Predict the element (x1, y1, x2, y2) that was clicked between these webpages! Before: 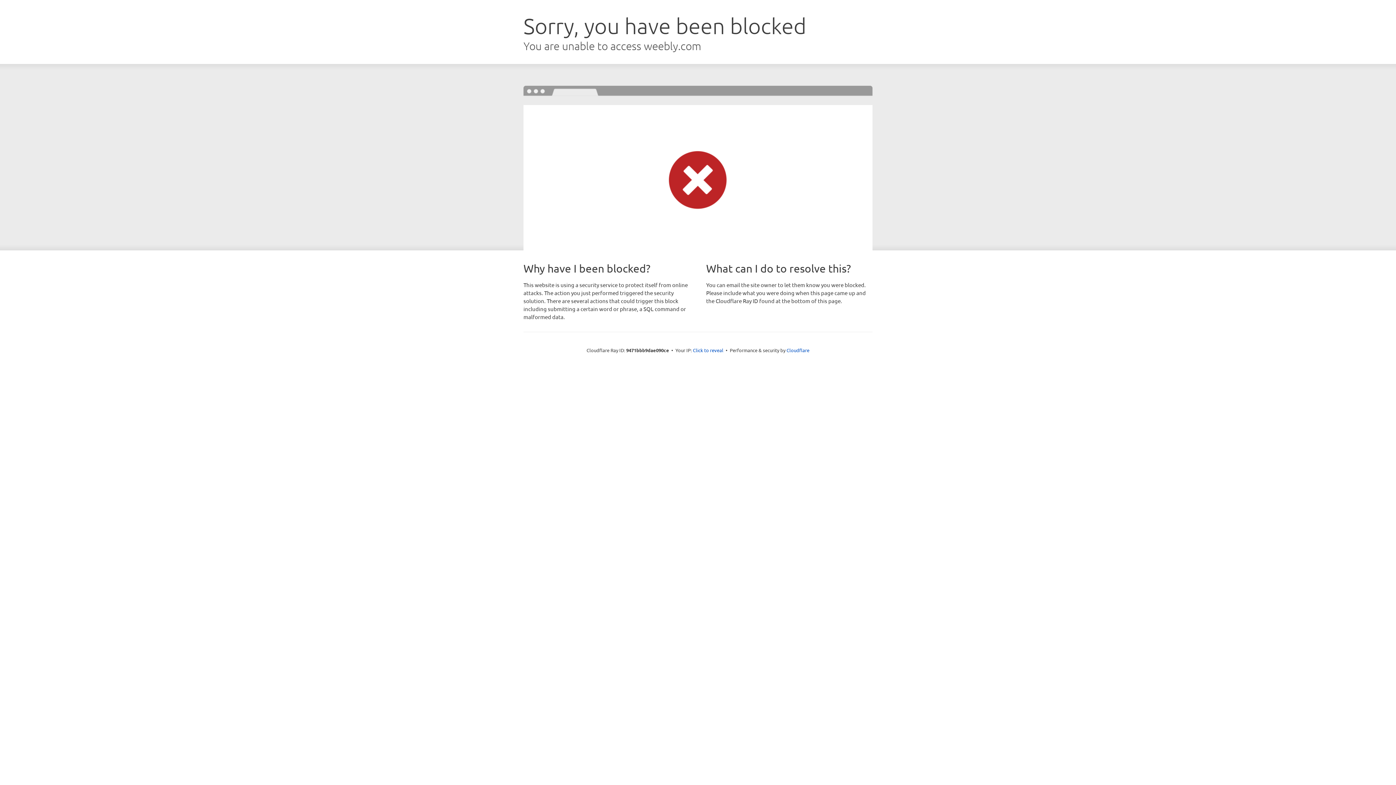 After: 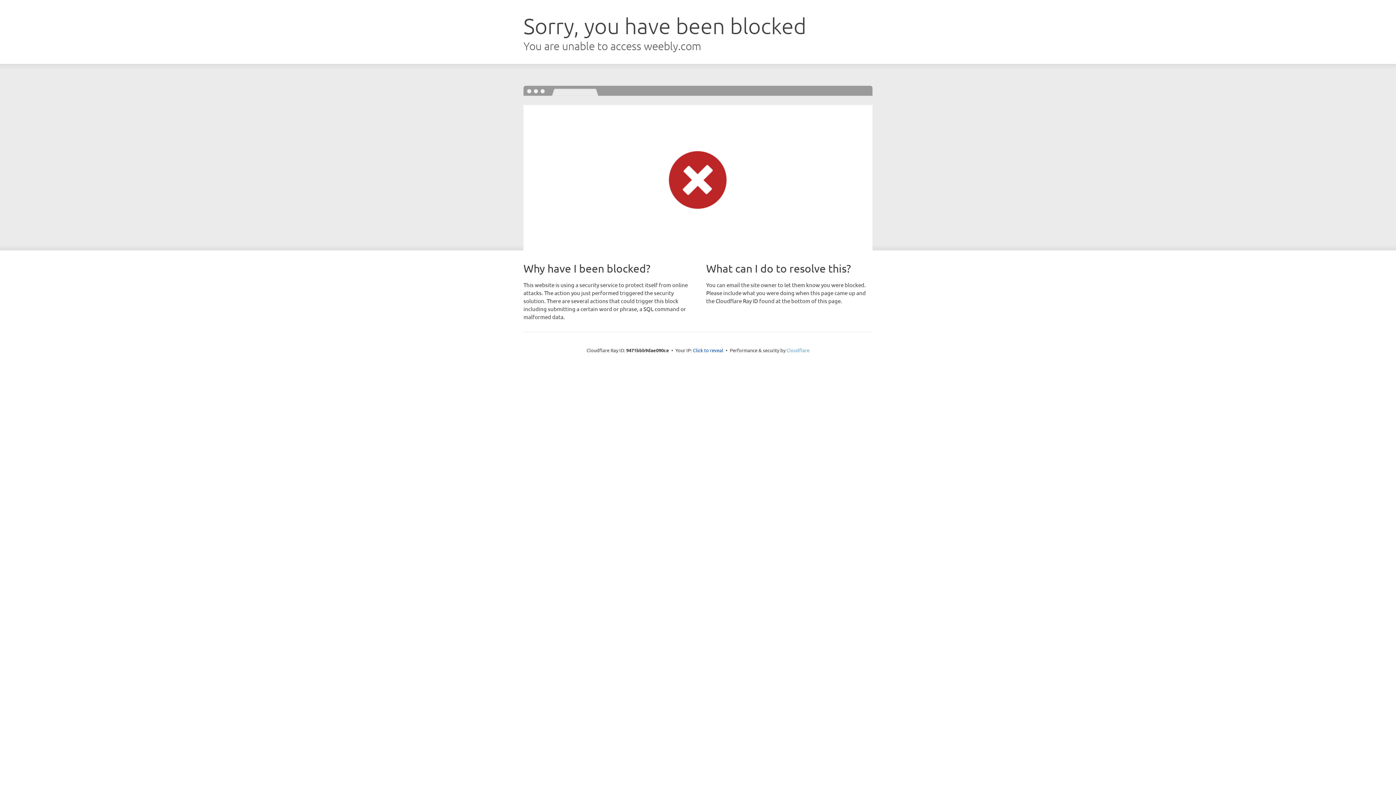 Action: bbox: (786, 347, 809, 353) label: Cloudflare